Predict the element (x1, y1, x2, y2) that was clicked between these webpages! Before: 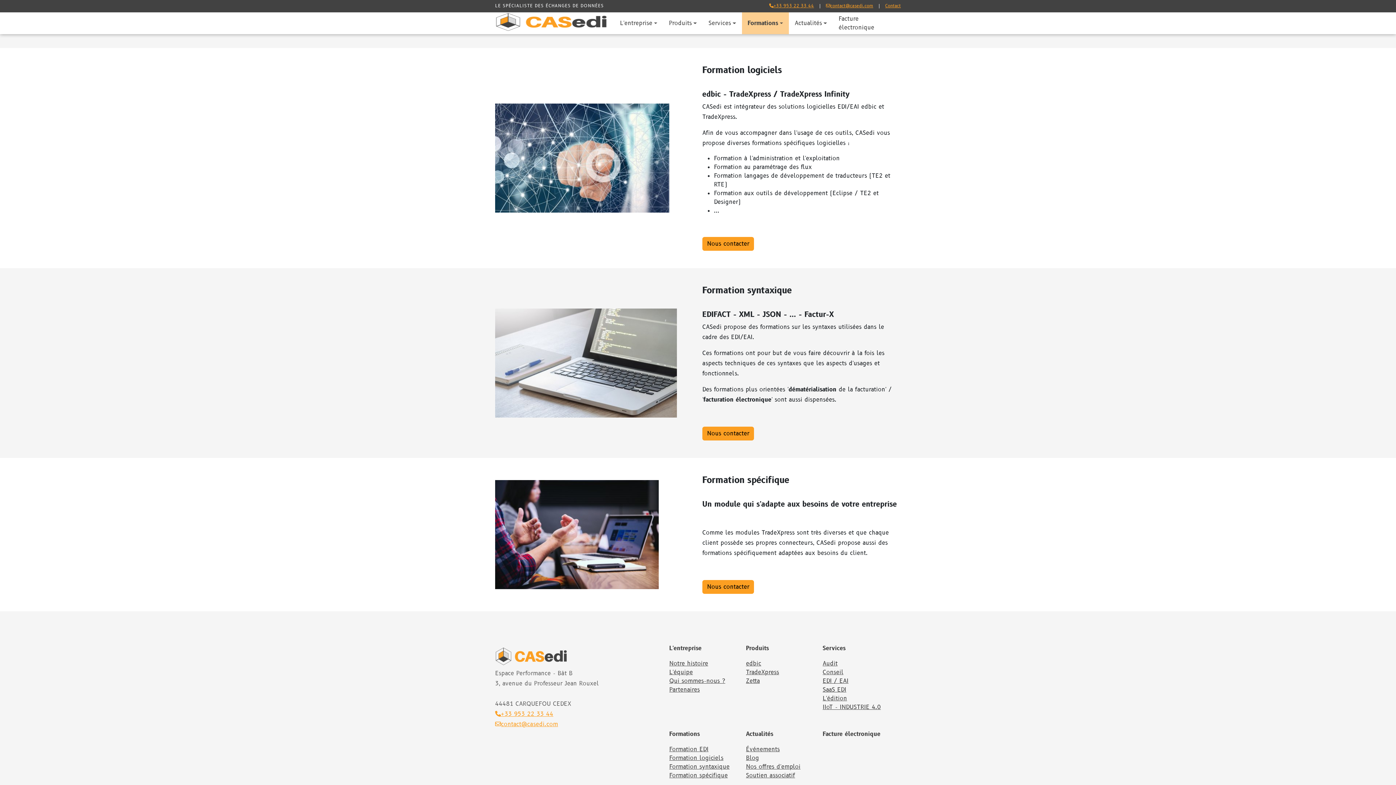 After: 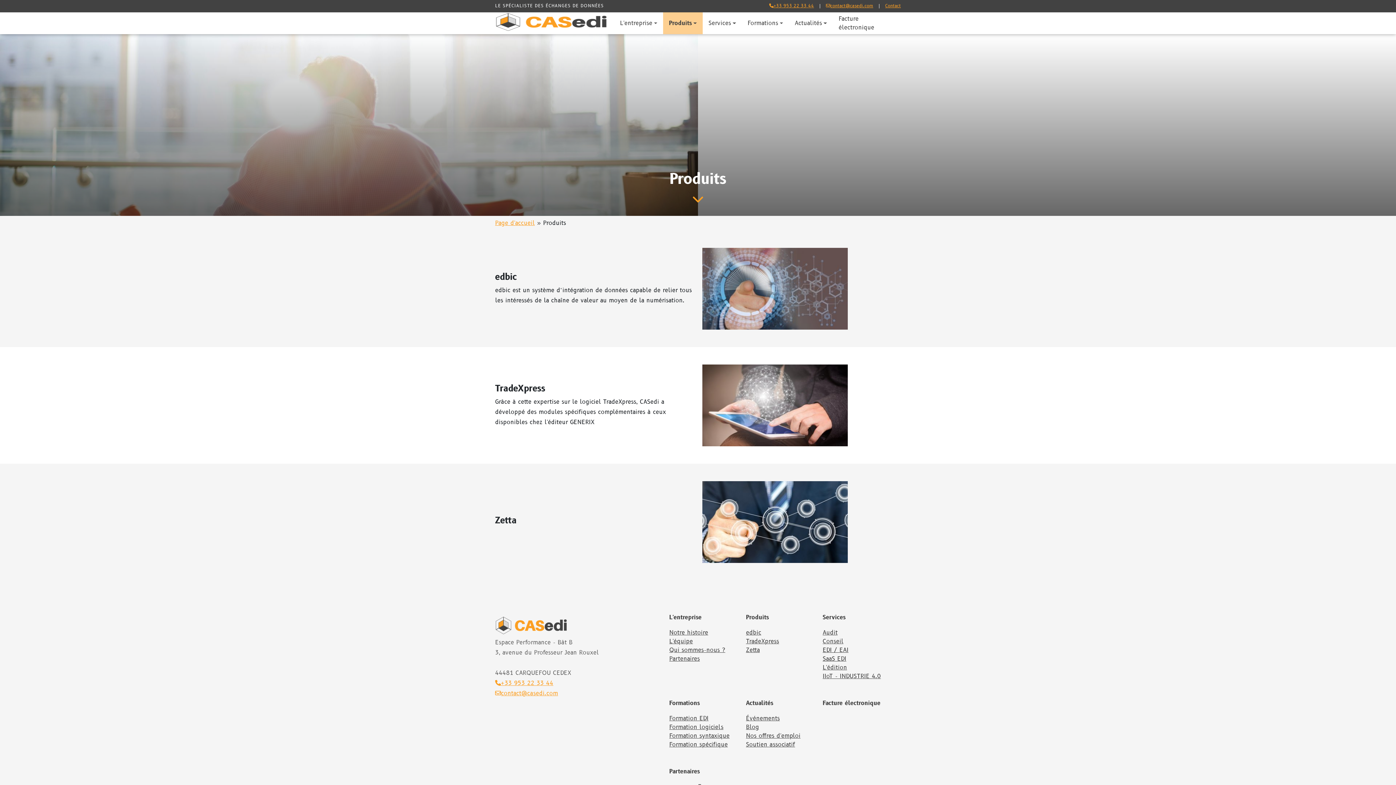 Action: label: Produits bbox: (663, 12, 702, 34)